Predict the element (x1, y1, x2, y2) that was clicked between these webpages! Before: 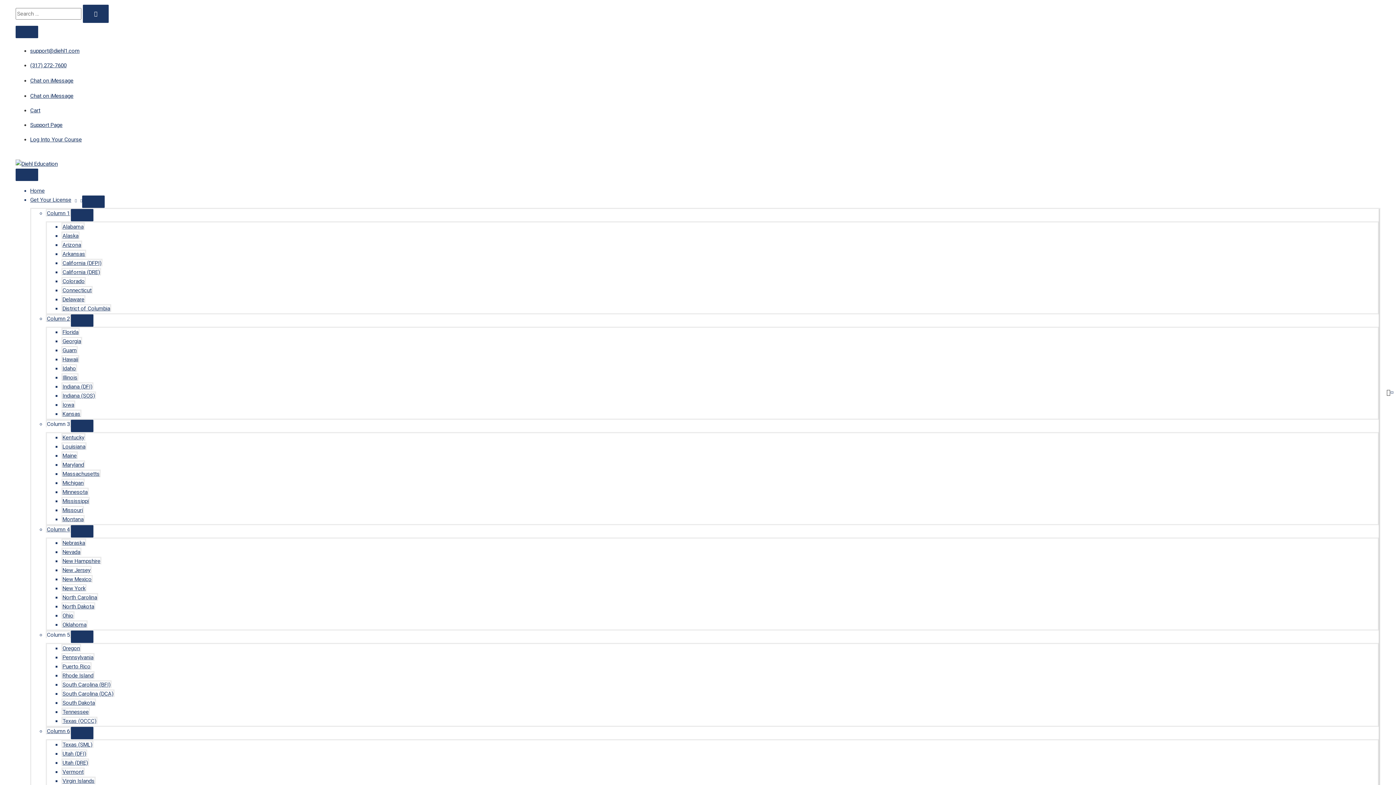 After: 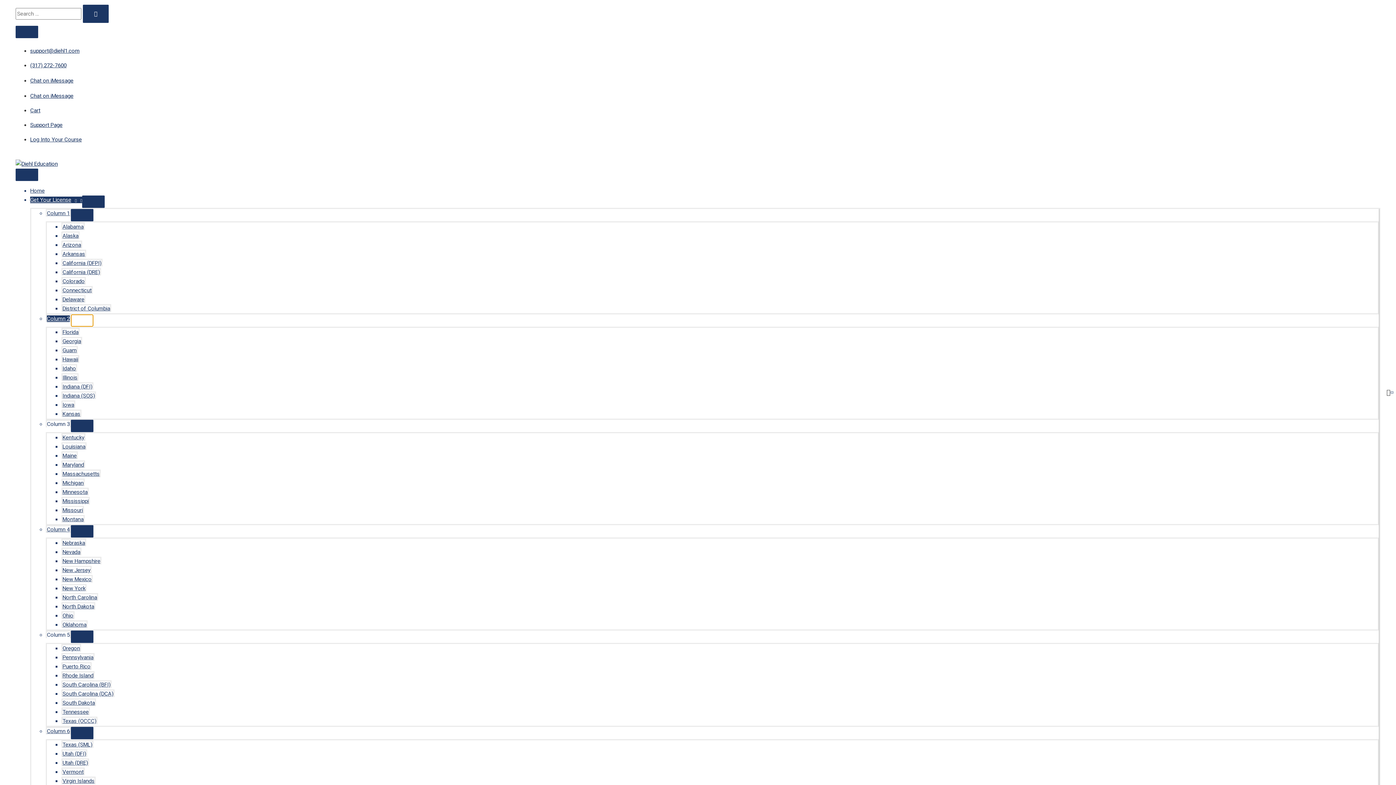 Action: label: MENU TOGGLE bbox: (70, 314, 93, 326)